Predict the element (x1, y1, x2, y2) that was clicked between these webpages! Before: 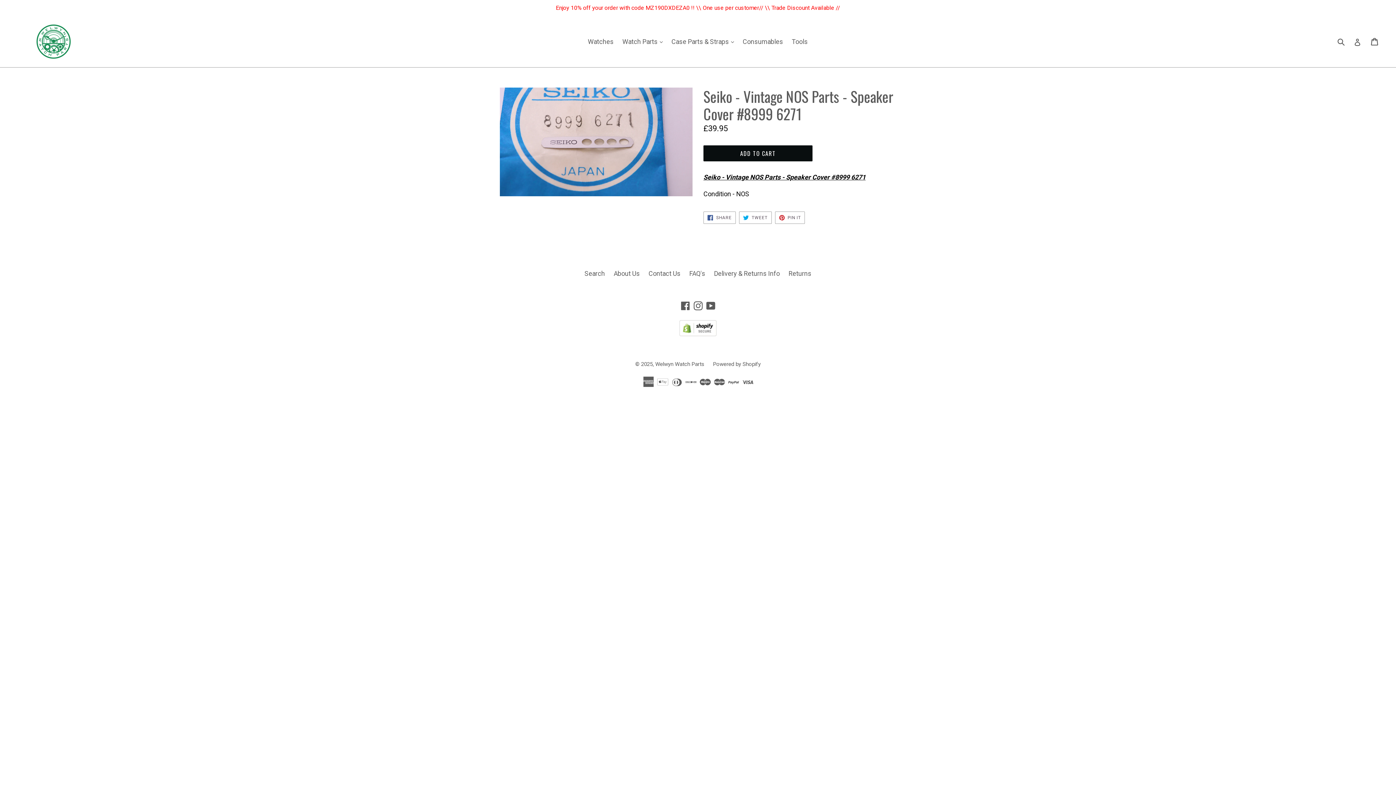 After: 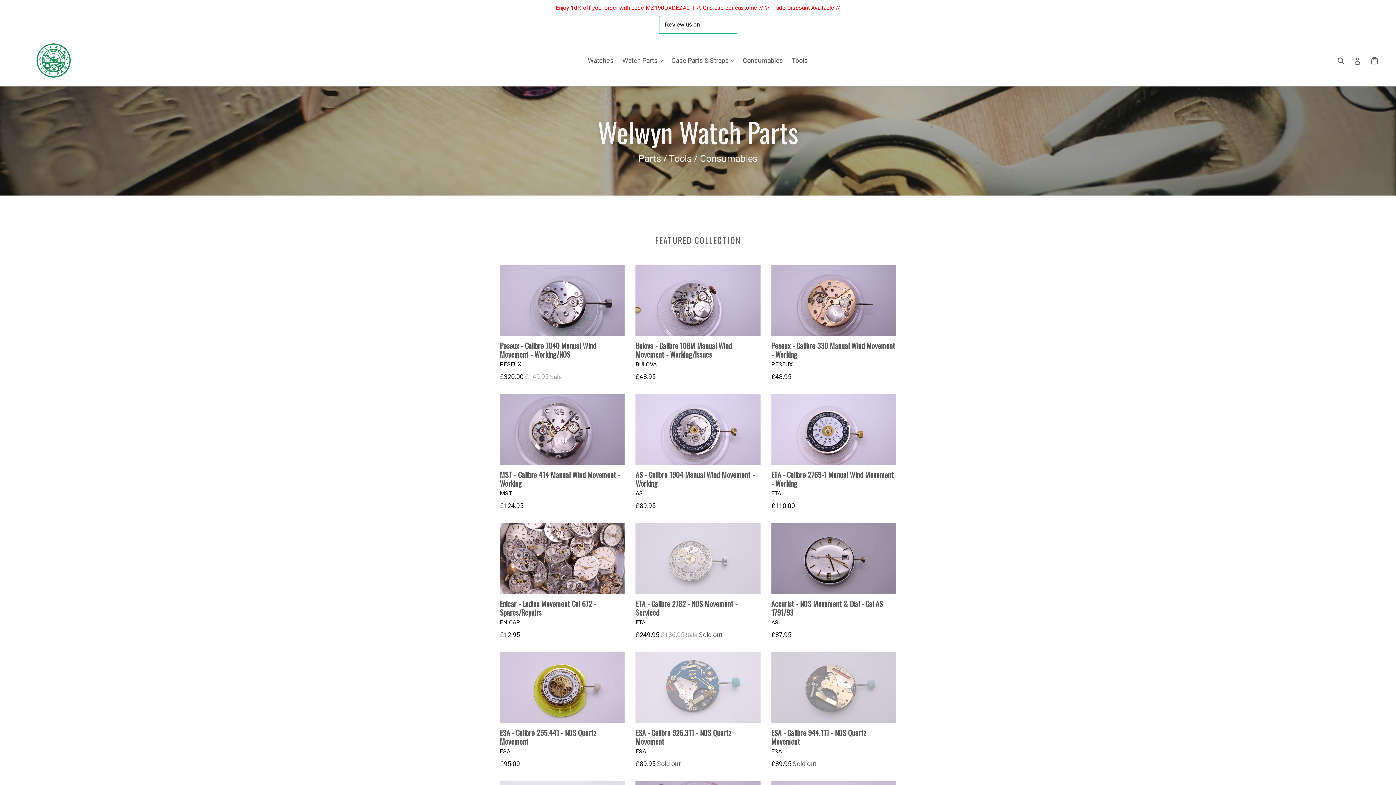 Action: label: Welwyn Watch Parts bbox: (655, 360, 704, 367)